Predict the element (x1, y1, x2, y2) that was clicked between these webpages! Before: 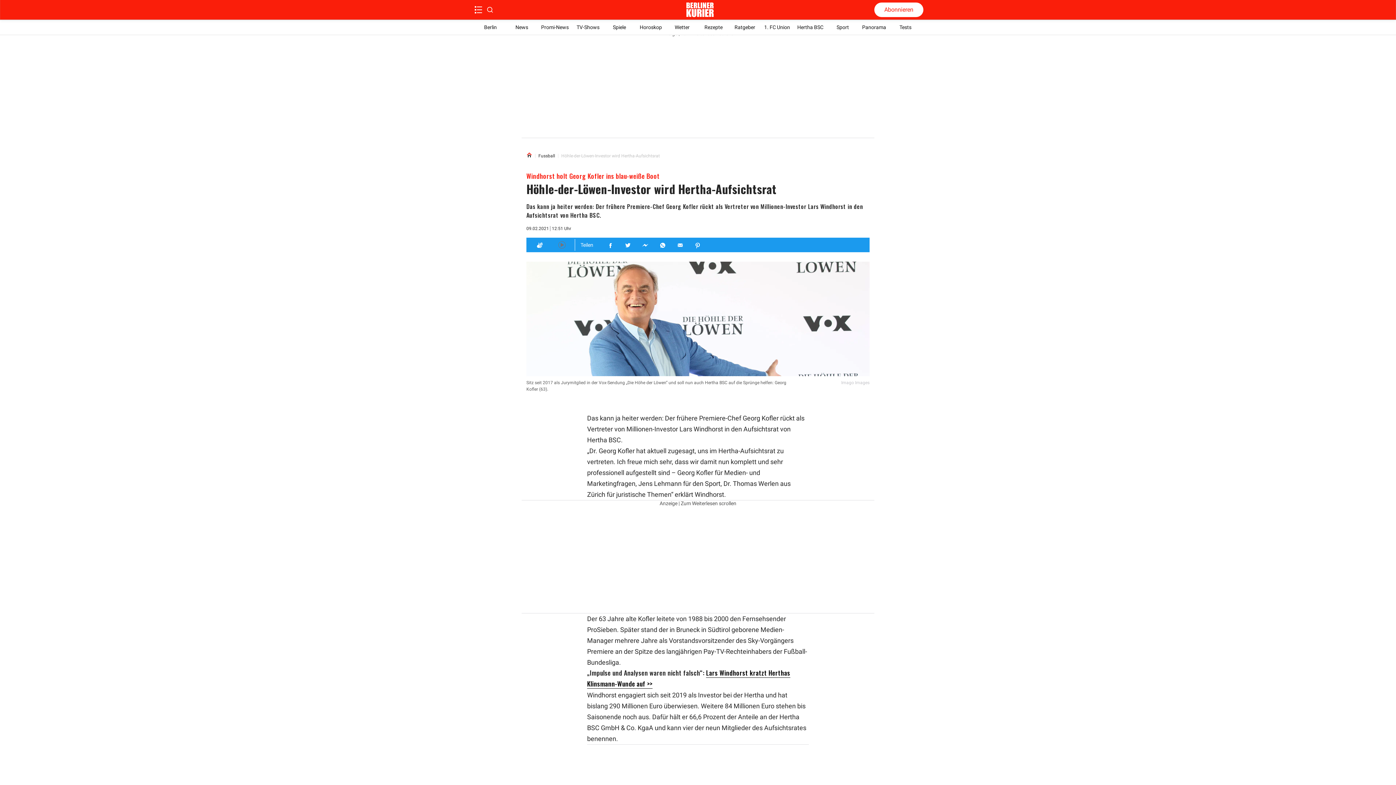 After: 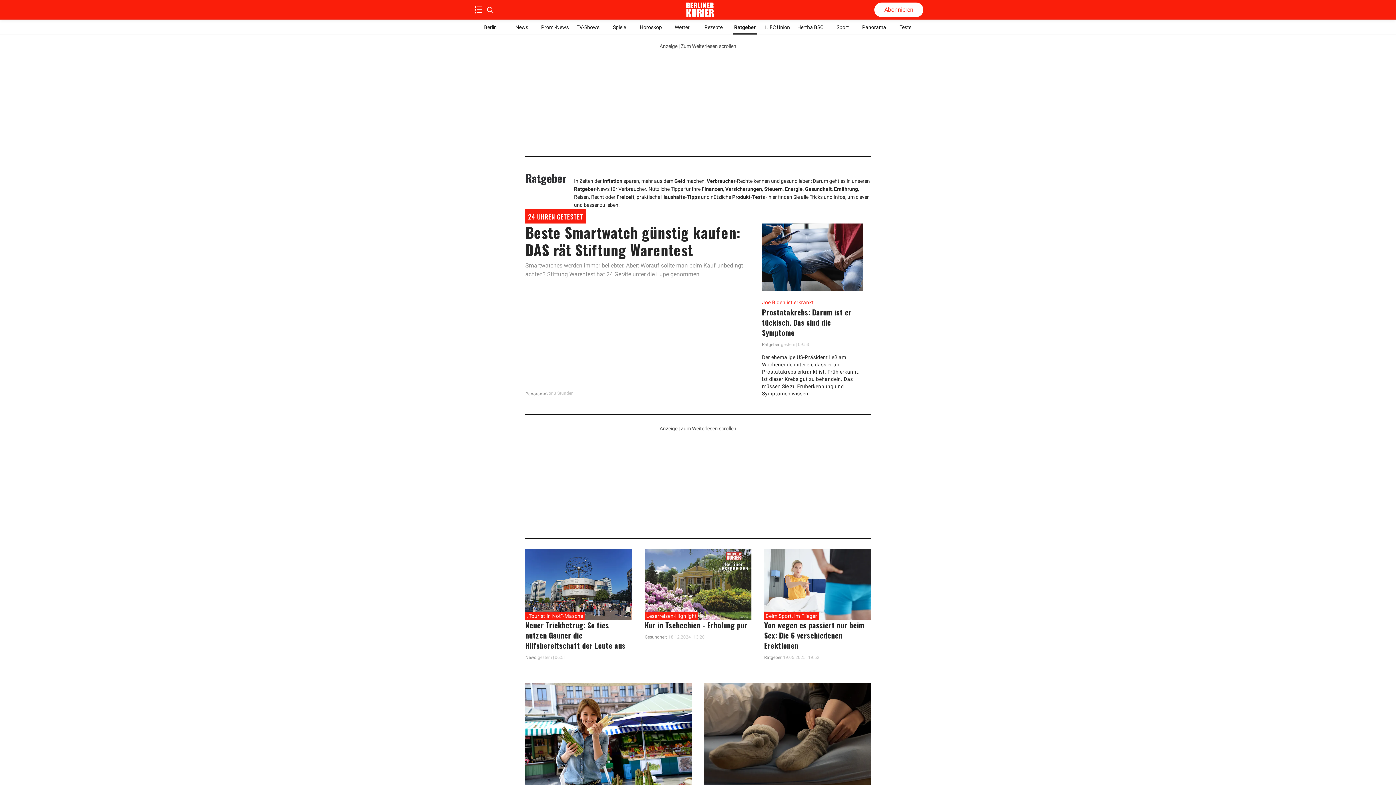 Action: label: Ratgeber bbox: (733, 20, 757, 34)